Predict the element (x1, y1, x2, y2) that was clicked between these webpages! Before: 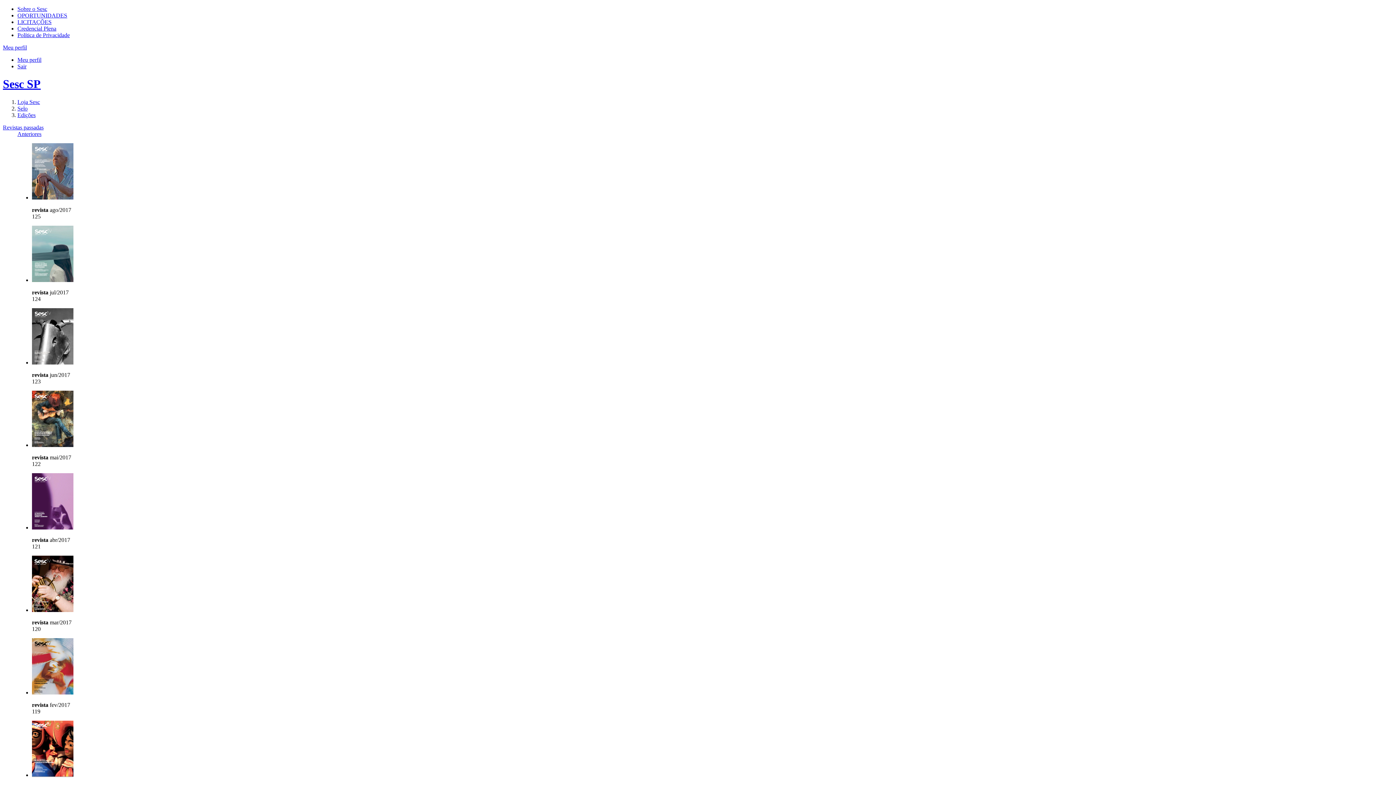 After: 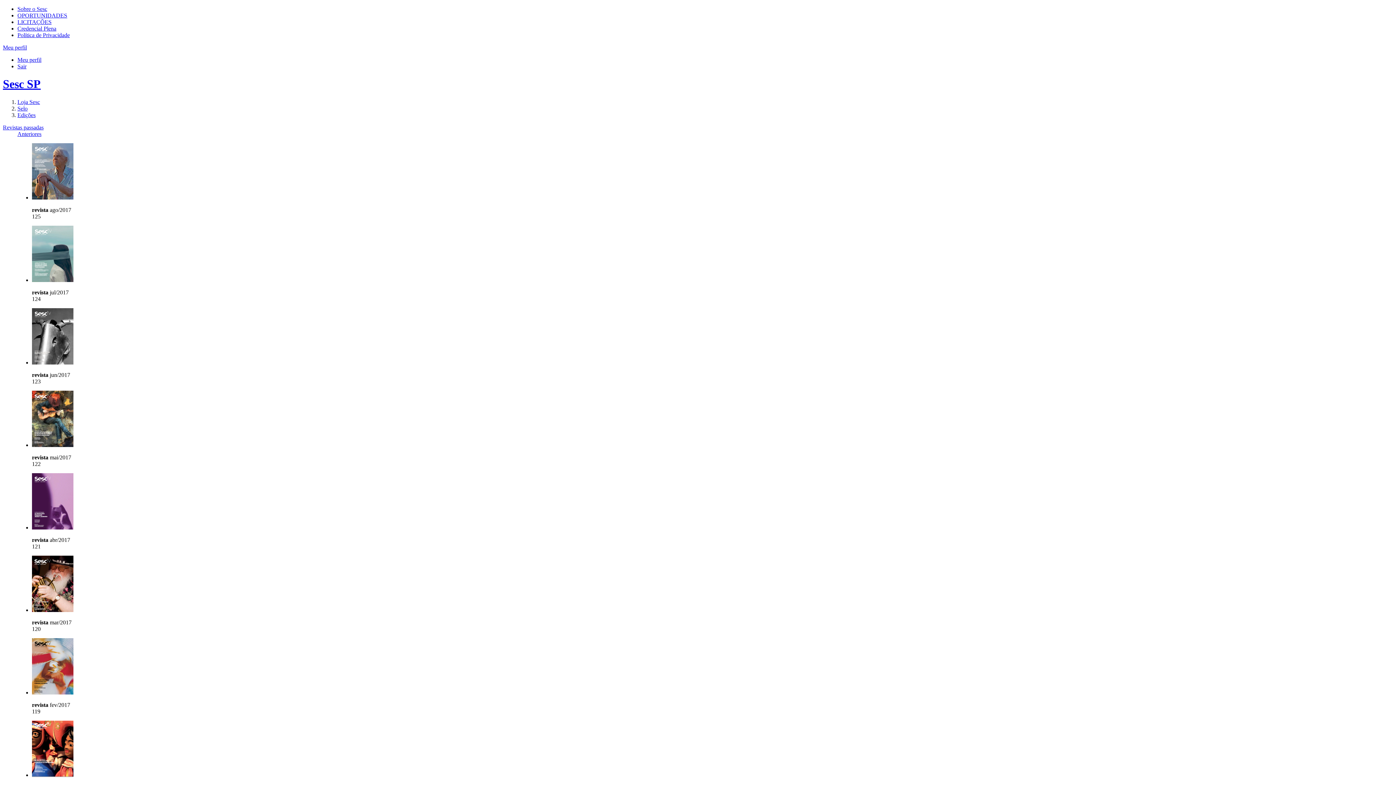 Action: bbox: (32, 772, 73, 778)